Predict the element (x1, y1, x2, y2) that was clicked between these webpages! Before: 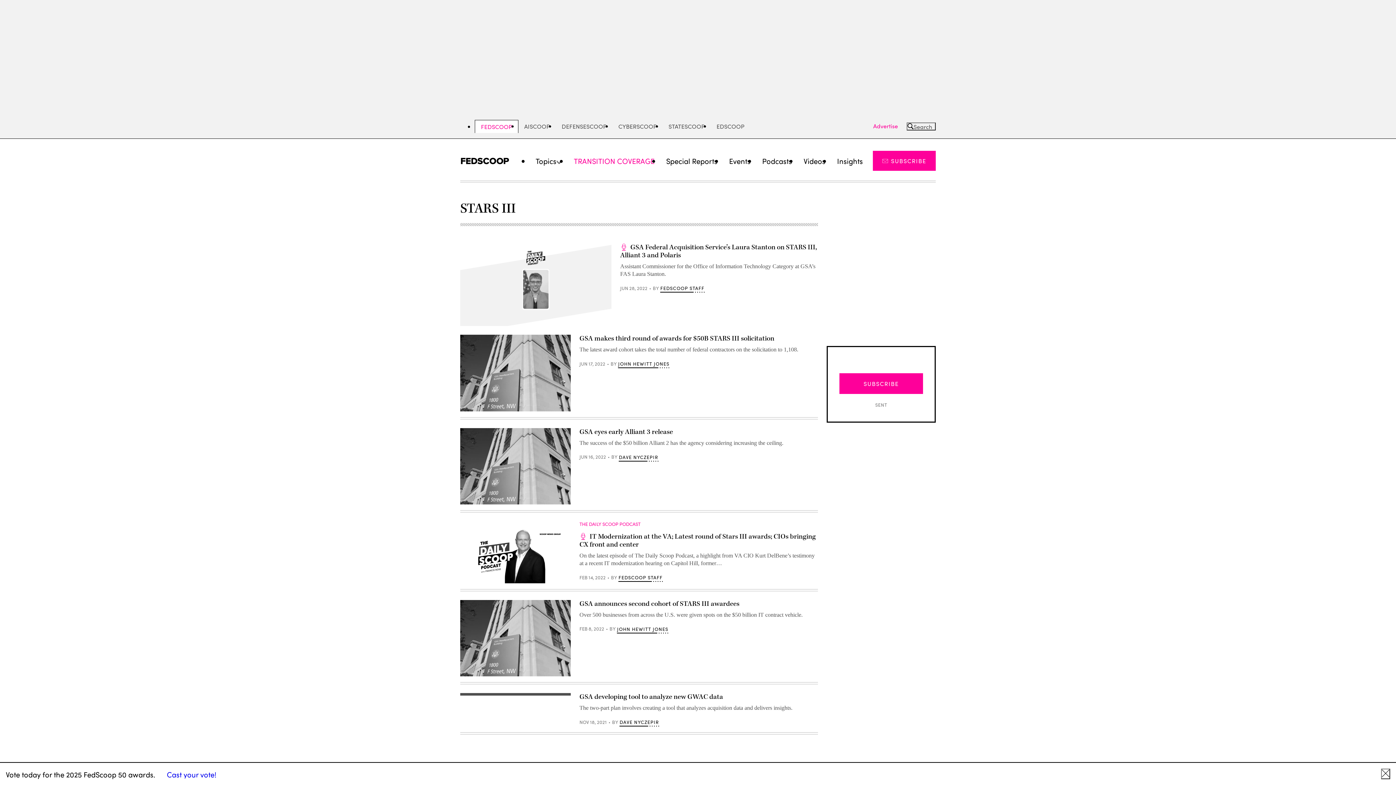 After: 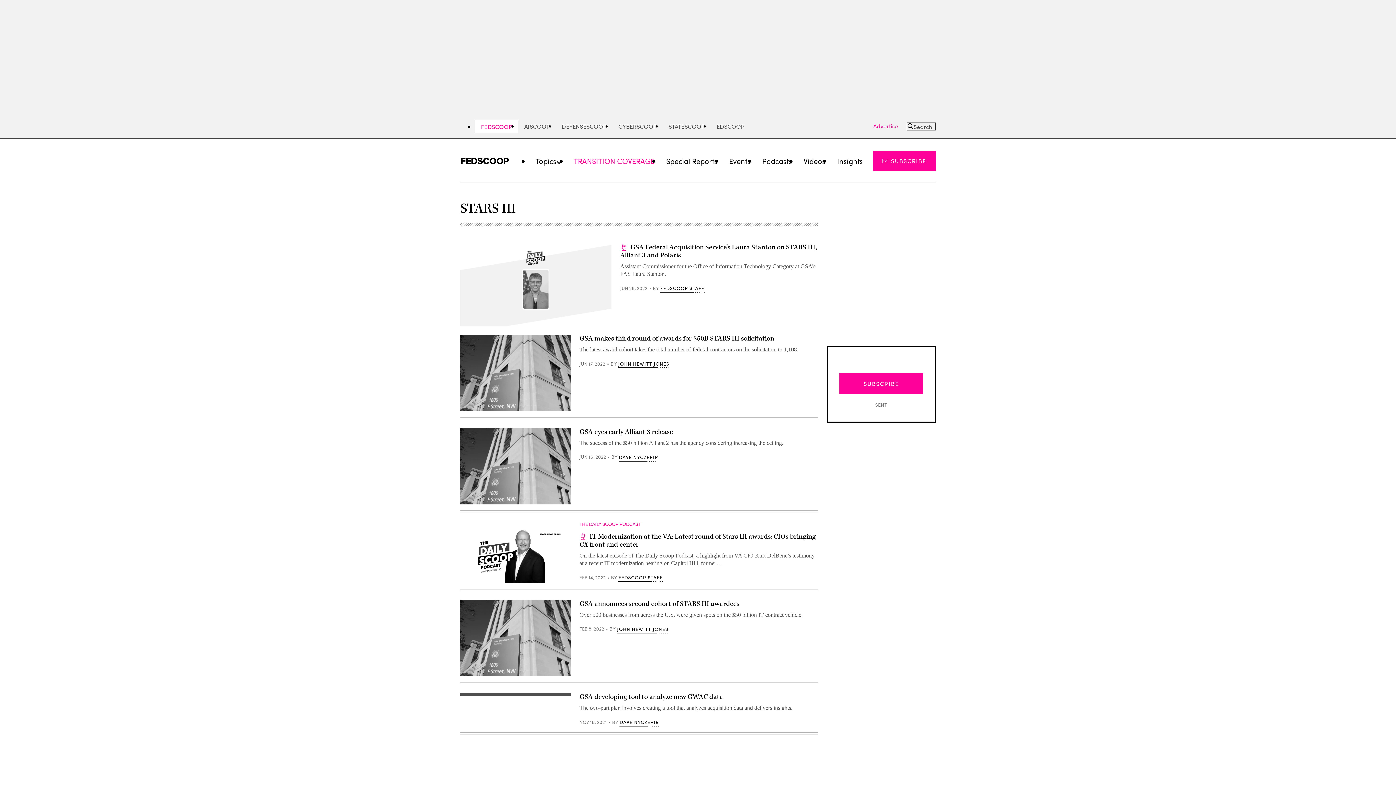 Action: bbox: (1381, 769, 1390, 779) label: Close